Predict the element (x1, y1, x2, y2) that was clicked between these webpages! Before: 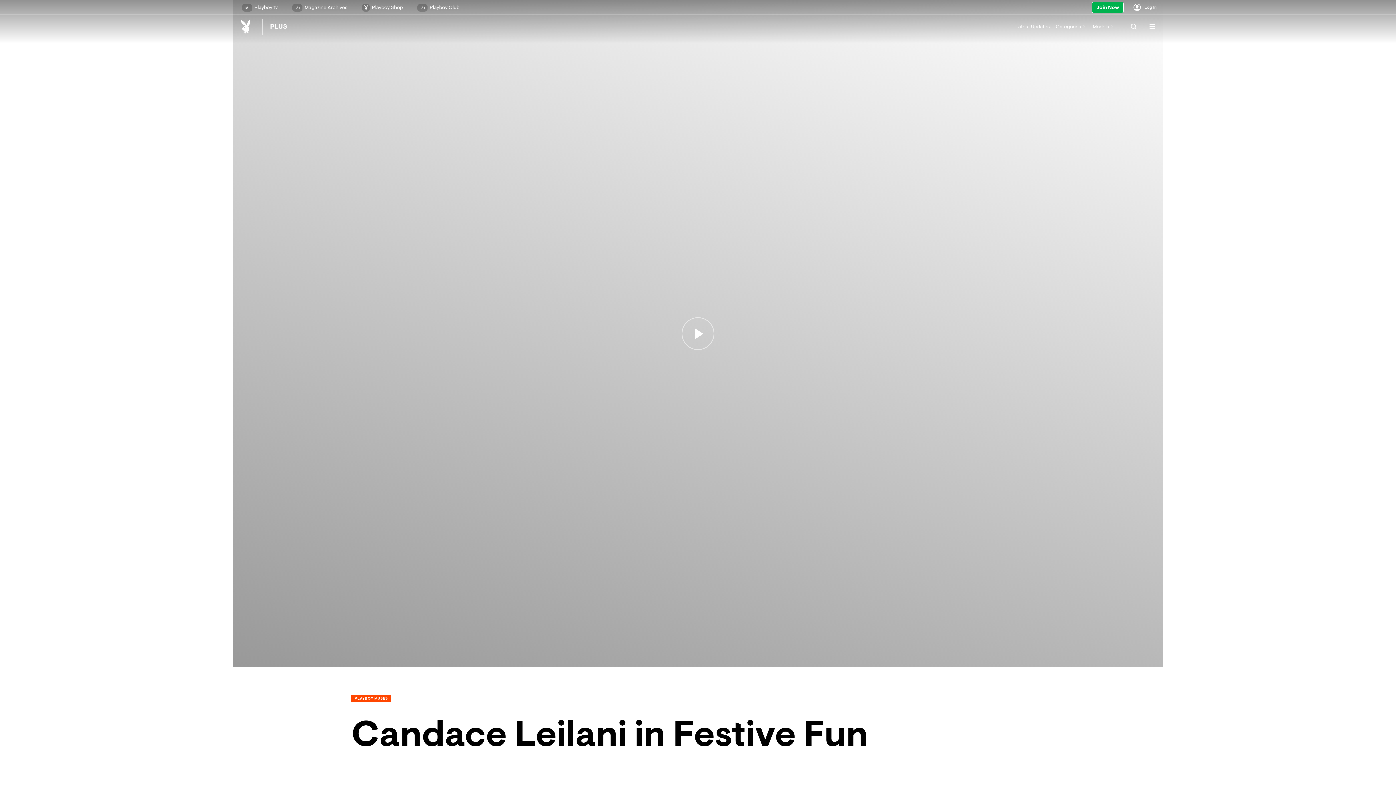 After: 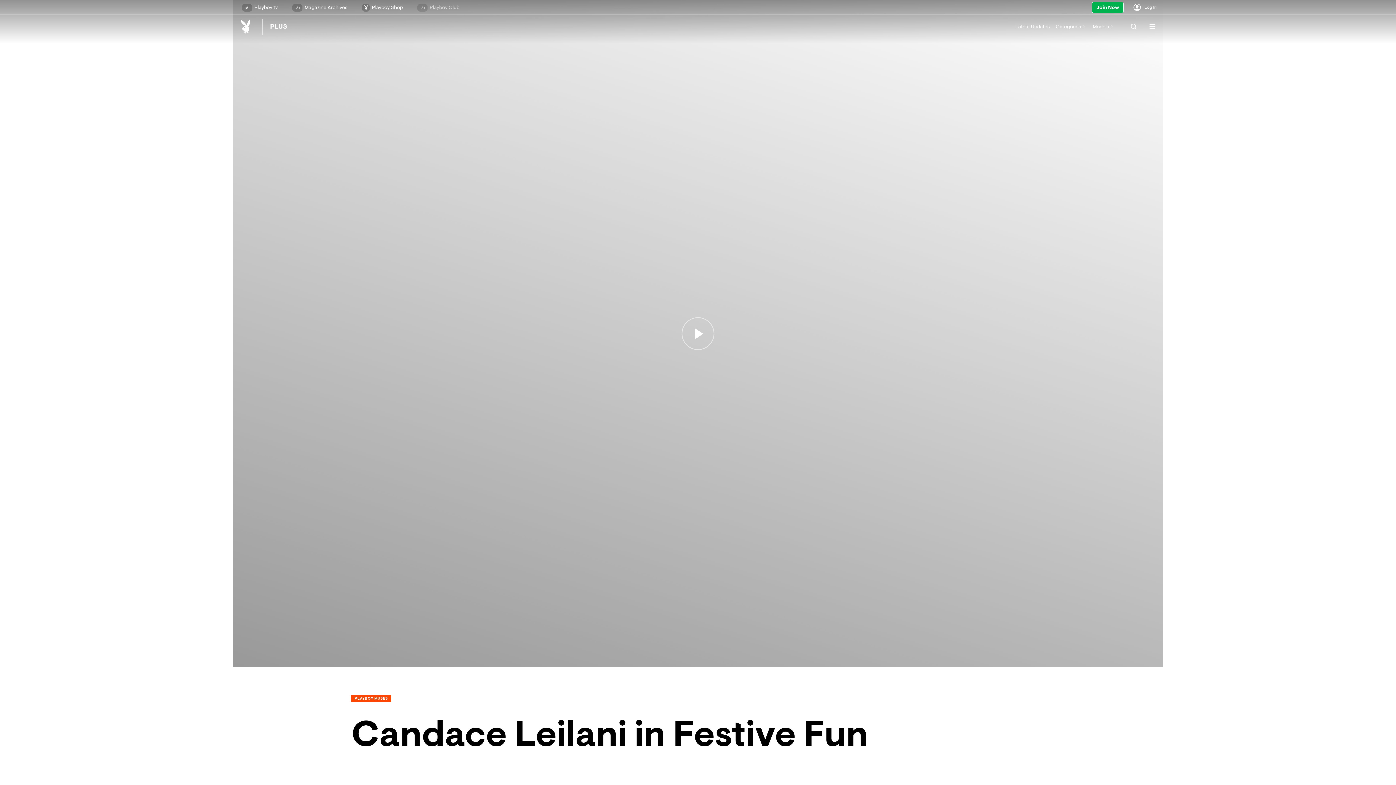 Action: label: 18+Playboy Club bbox: (416, 4, 461, 12)